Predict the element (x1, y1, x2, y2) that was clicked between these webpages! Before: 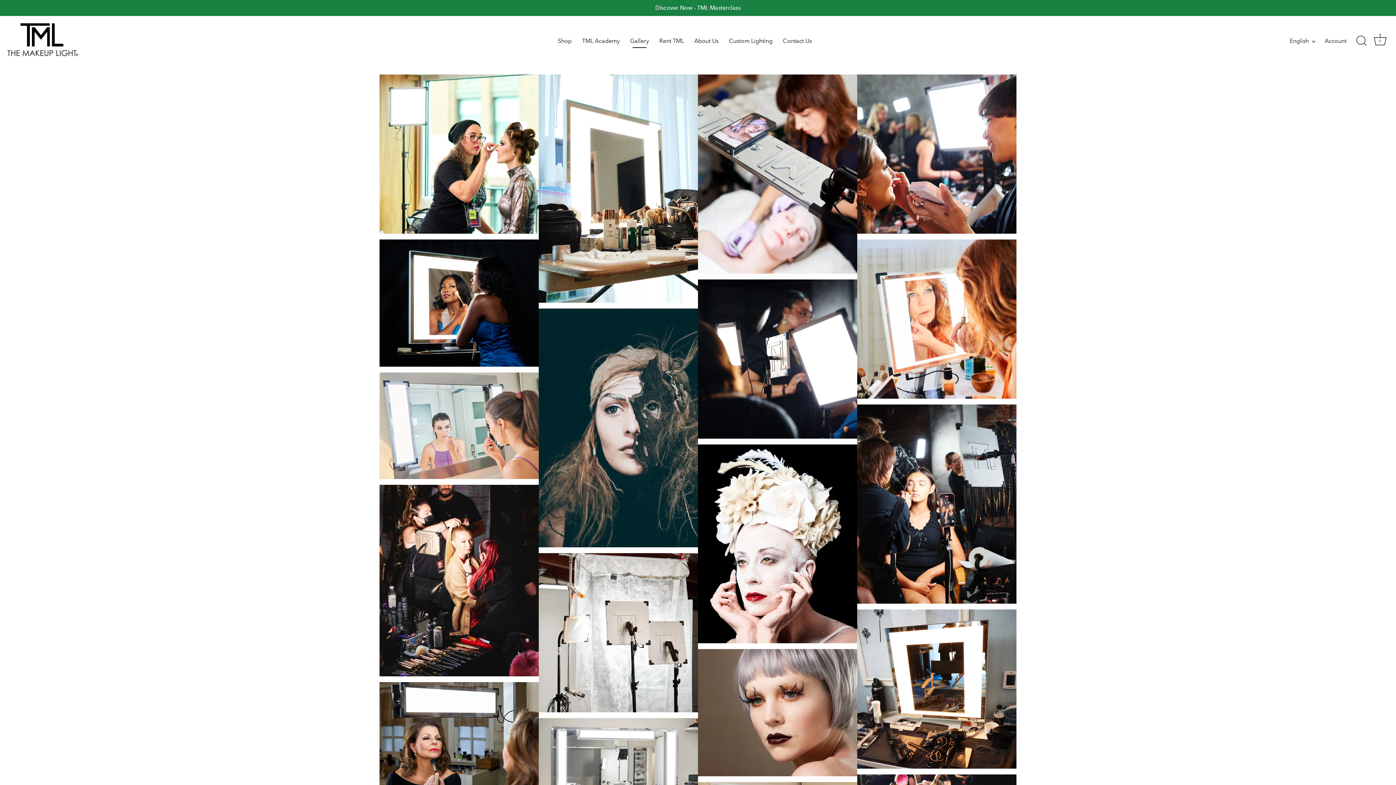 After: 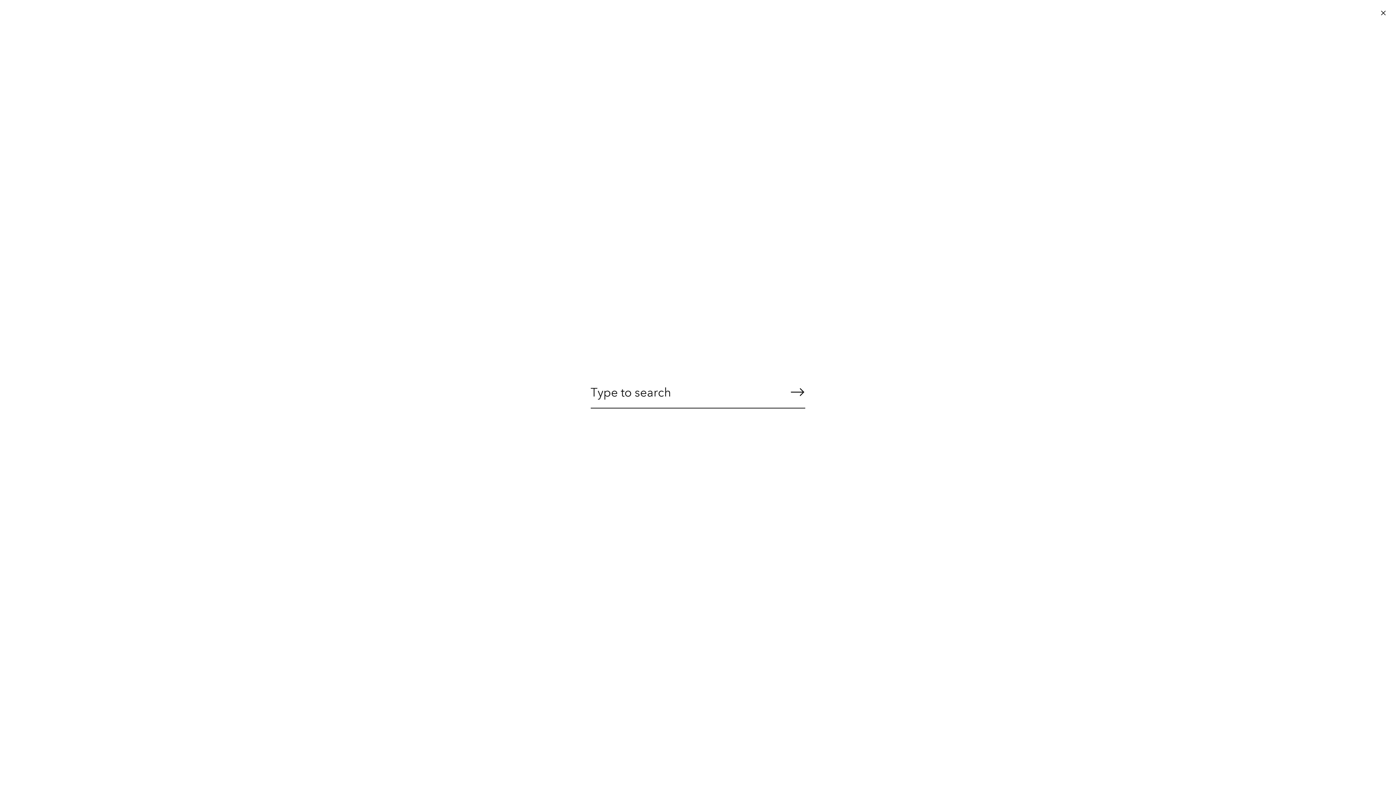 Action: label: Search bbox: (1353, 32, 1369, 48)